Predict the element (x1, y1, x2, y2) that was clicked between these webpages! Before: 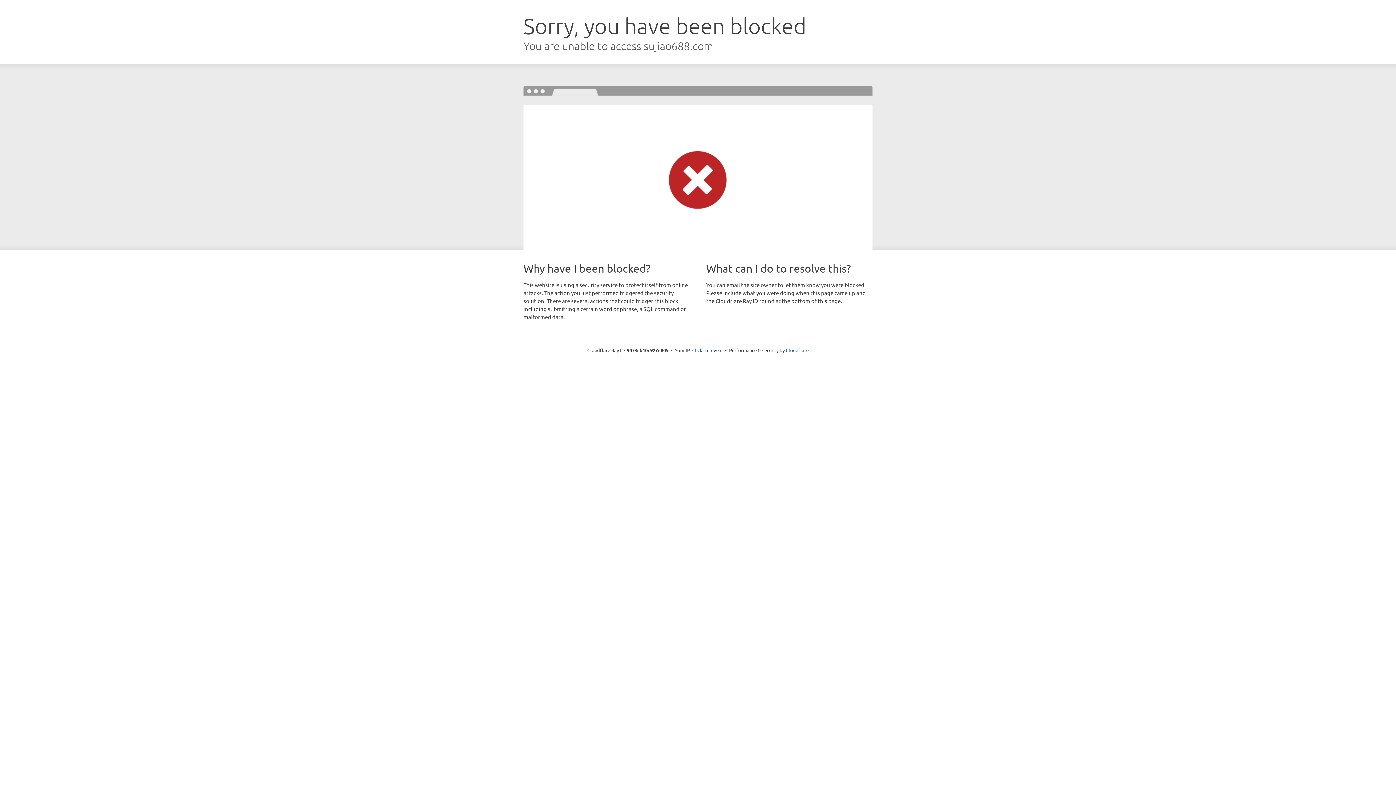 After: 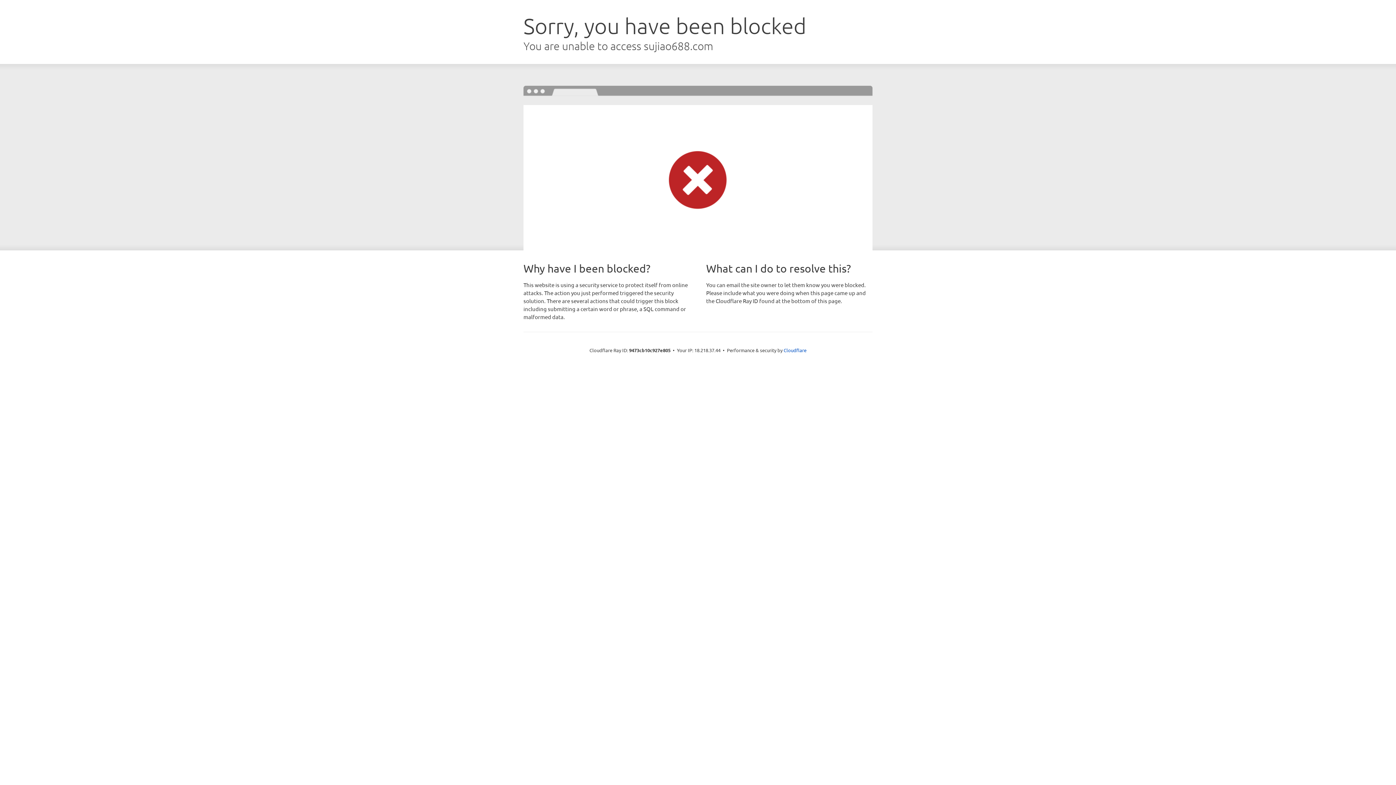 Action: label: Click to reveal bbox: (692, 346, 722, 353)